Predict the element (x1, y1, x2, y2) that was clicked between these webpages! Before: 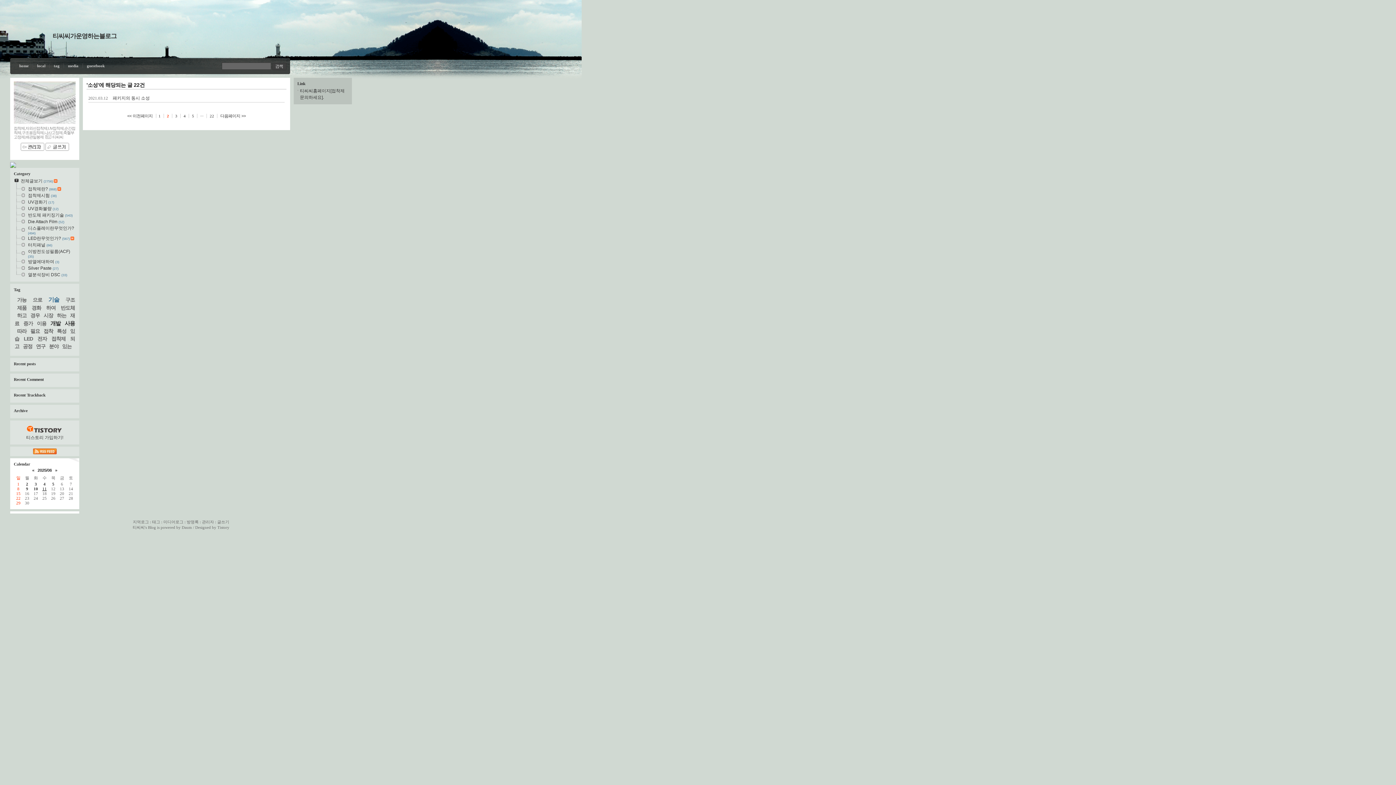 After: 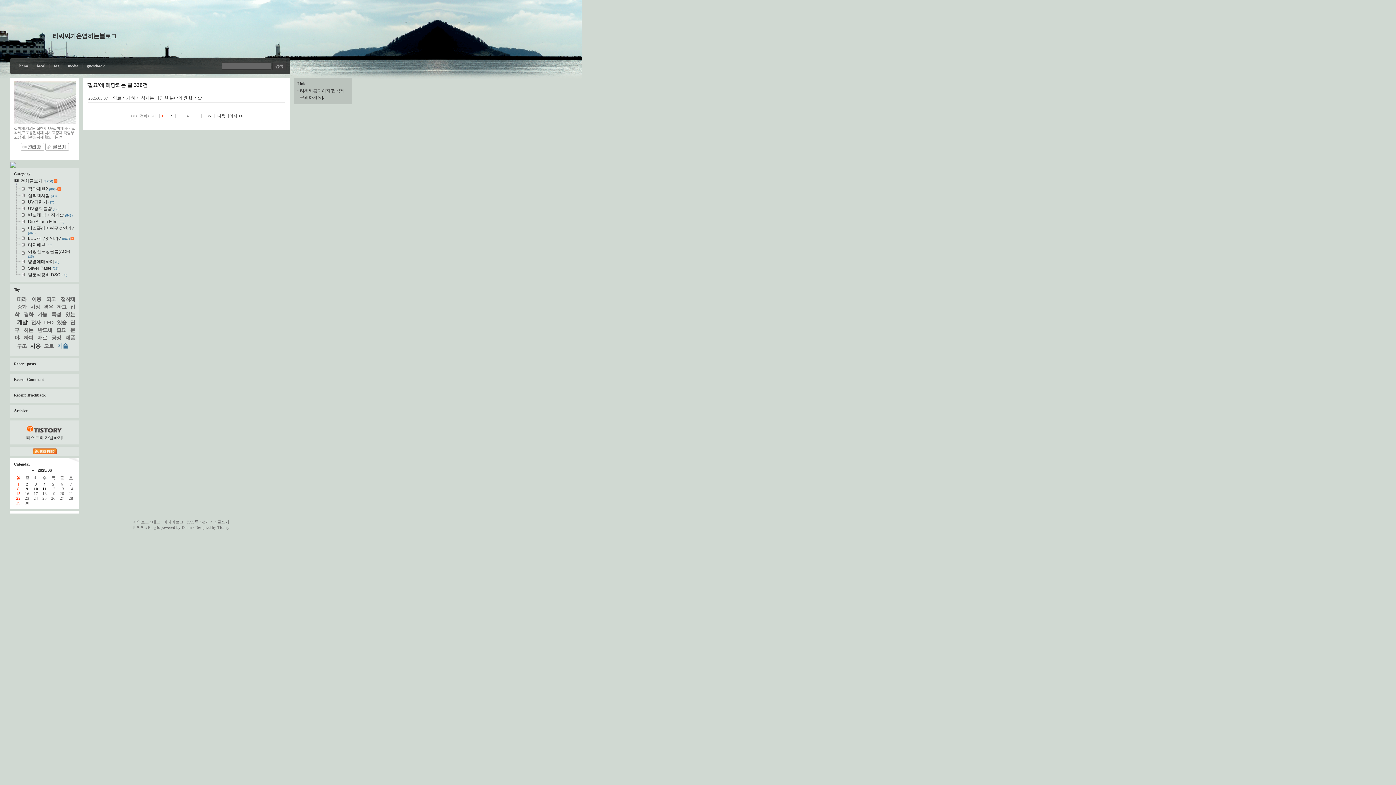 Action: label: 필요 bbox: (30, 328, 39, 334)